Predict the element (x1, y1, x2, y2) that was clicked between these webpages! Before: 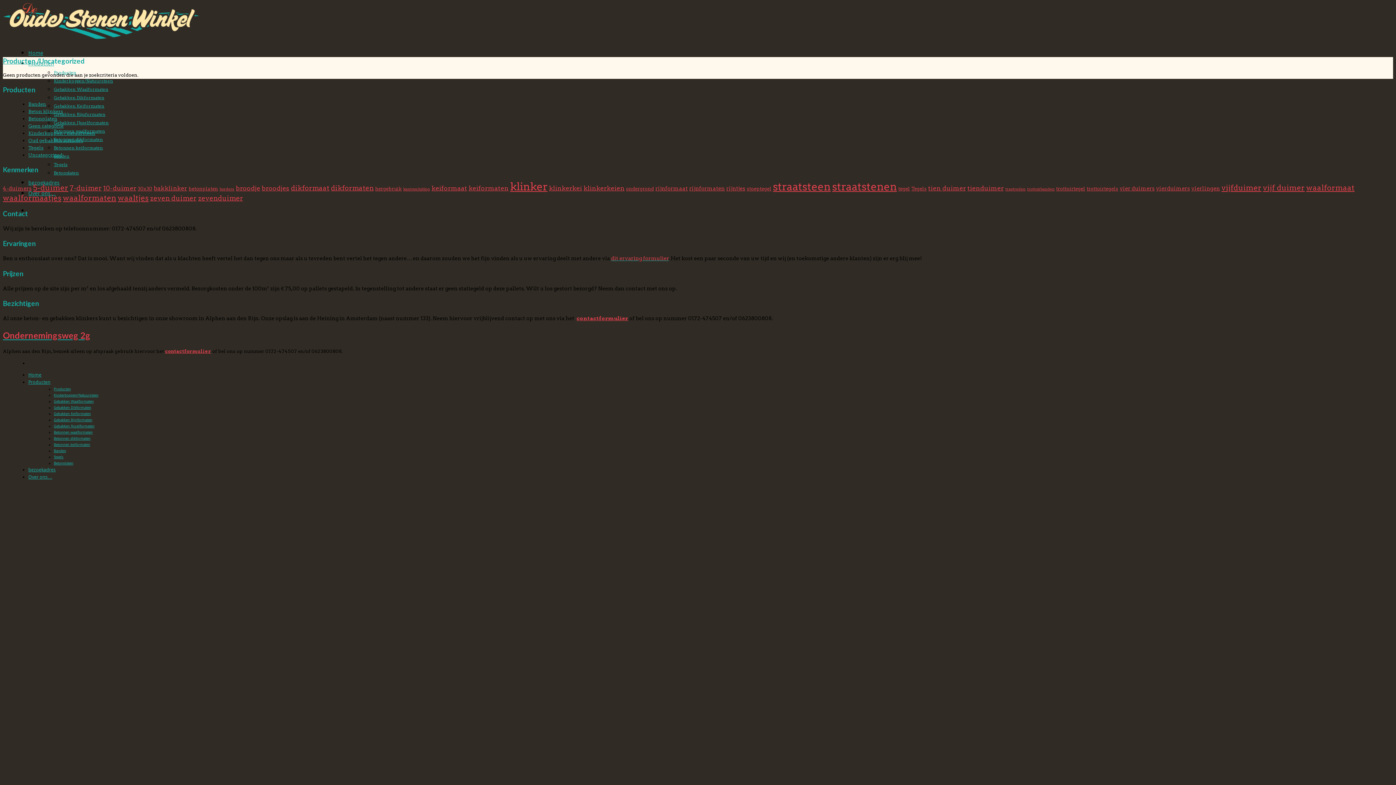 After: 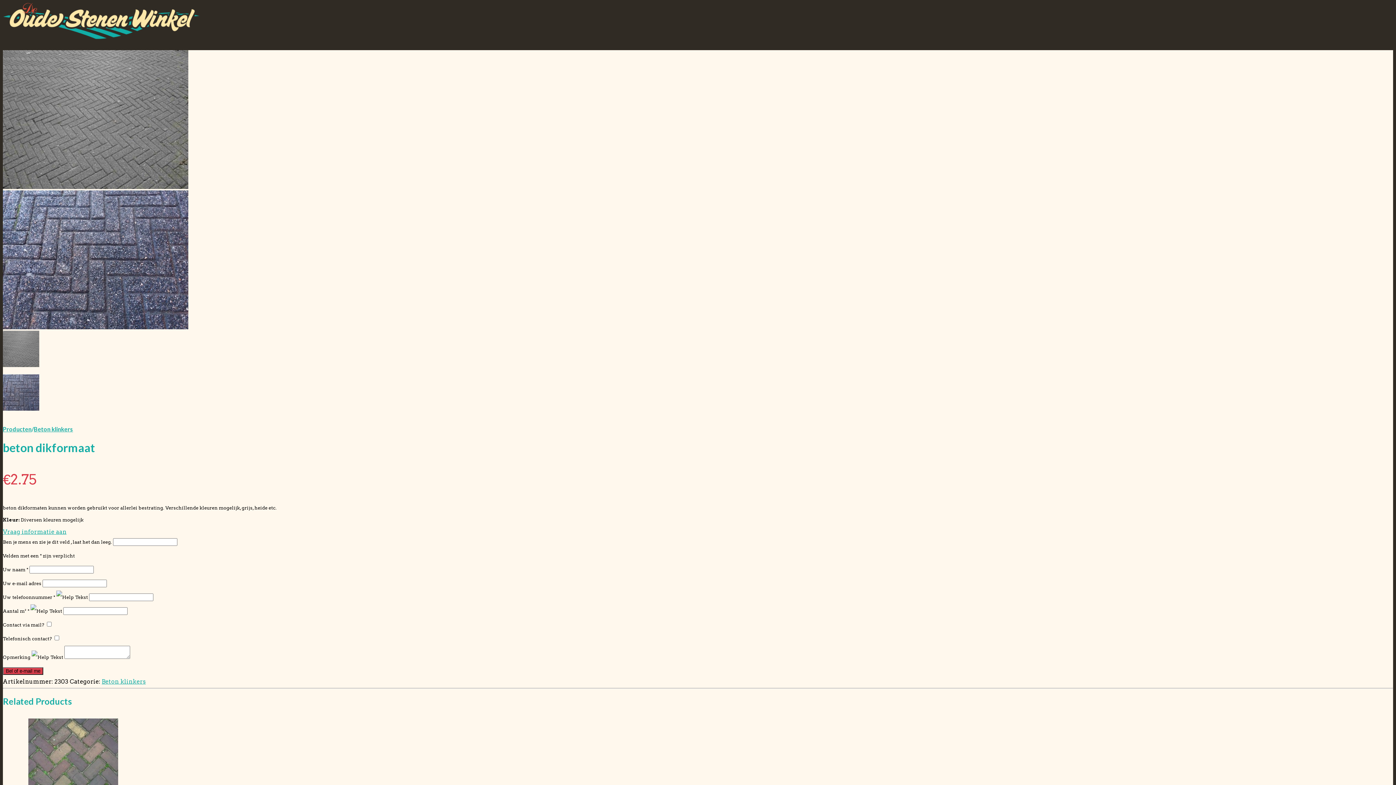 Action: label: Betonnen dikformaten bbox: (53, 436, 90, 440)